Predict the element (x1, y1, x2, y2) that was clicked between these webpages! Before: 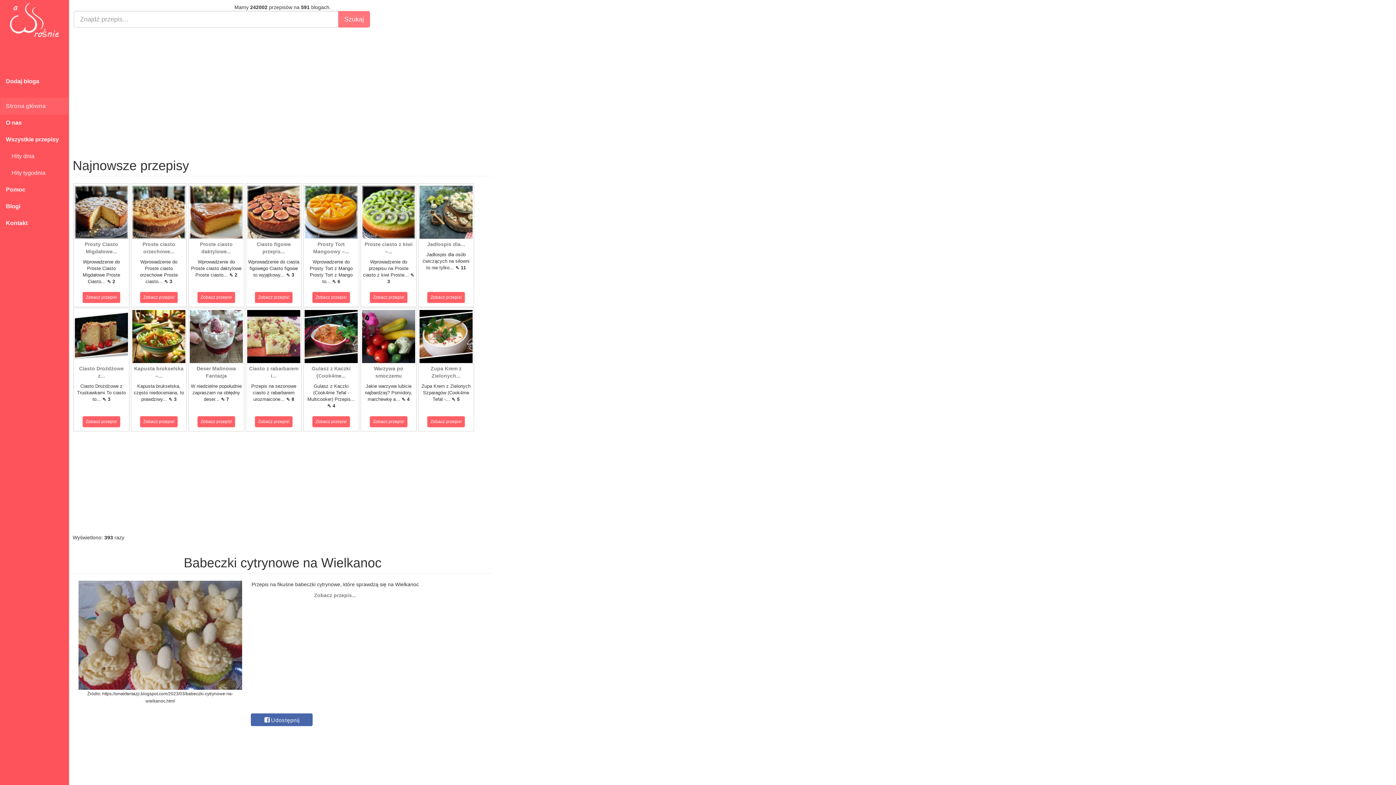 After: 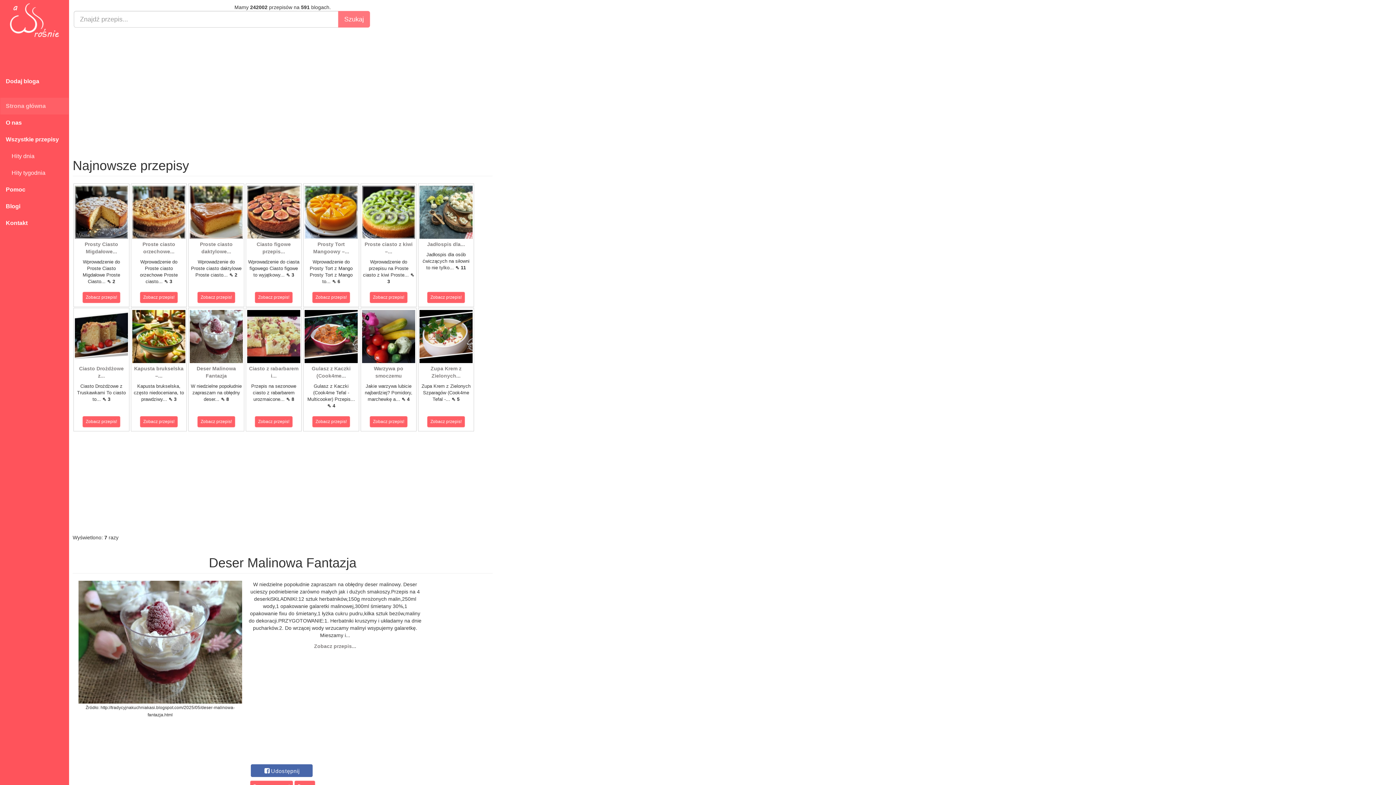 Action: bbox: (189, 333, 242, 339)